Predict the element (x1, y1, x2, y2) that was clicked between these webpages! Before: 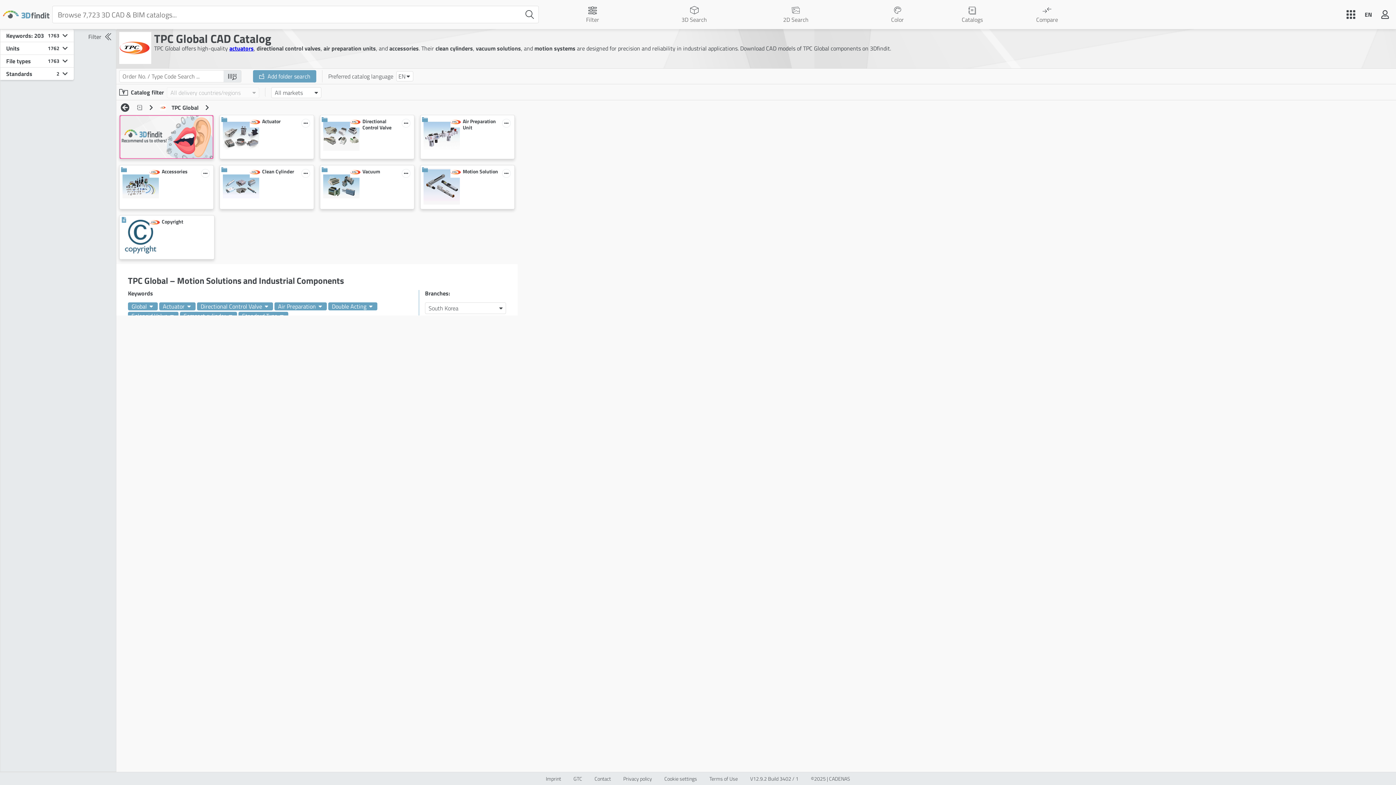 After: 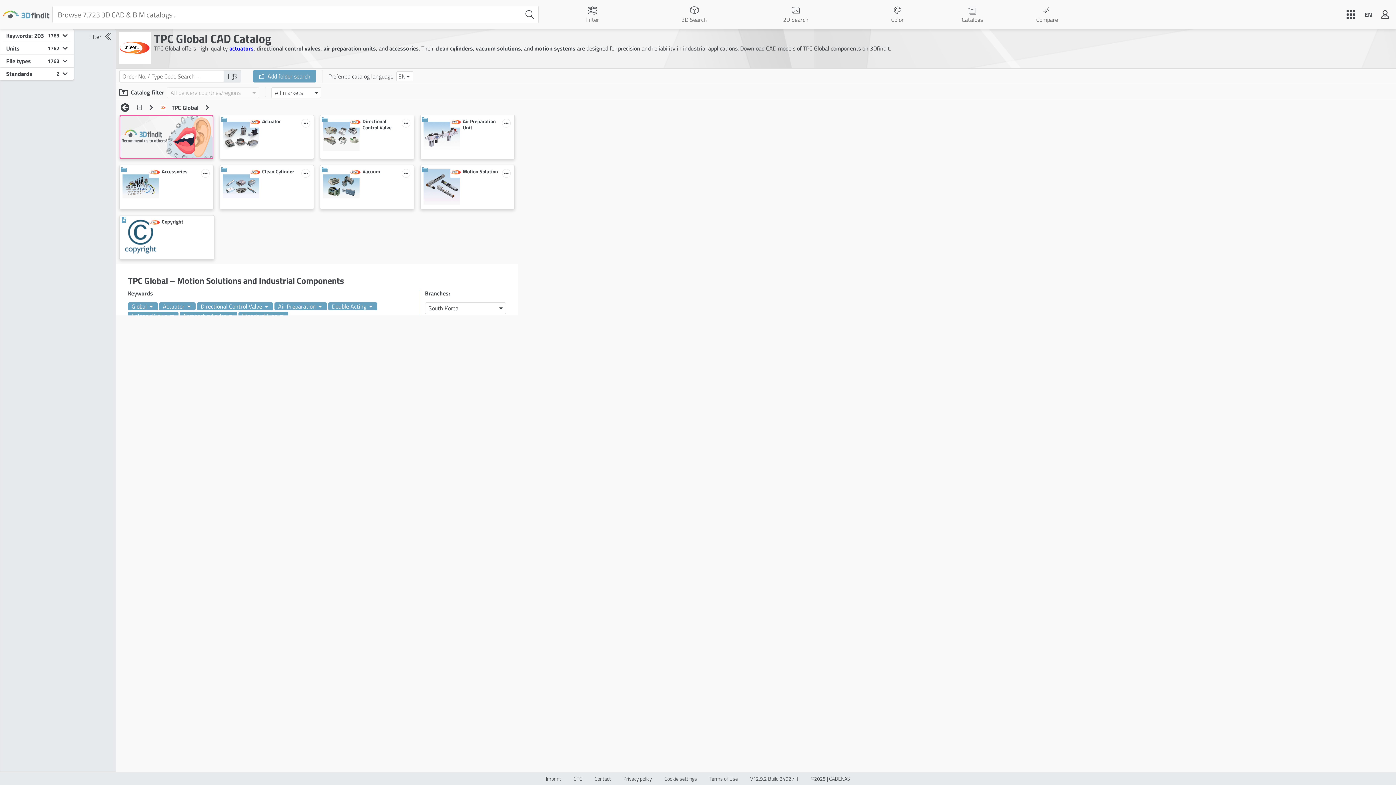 Action: bbox: (811, 776, 850, 782) label: ©2025 | CADENAS